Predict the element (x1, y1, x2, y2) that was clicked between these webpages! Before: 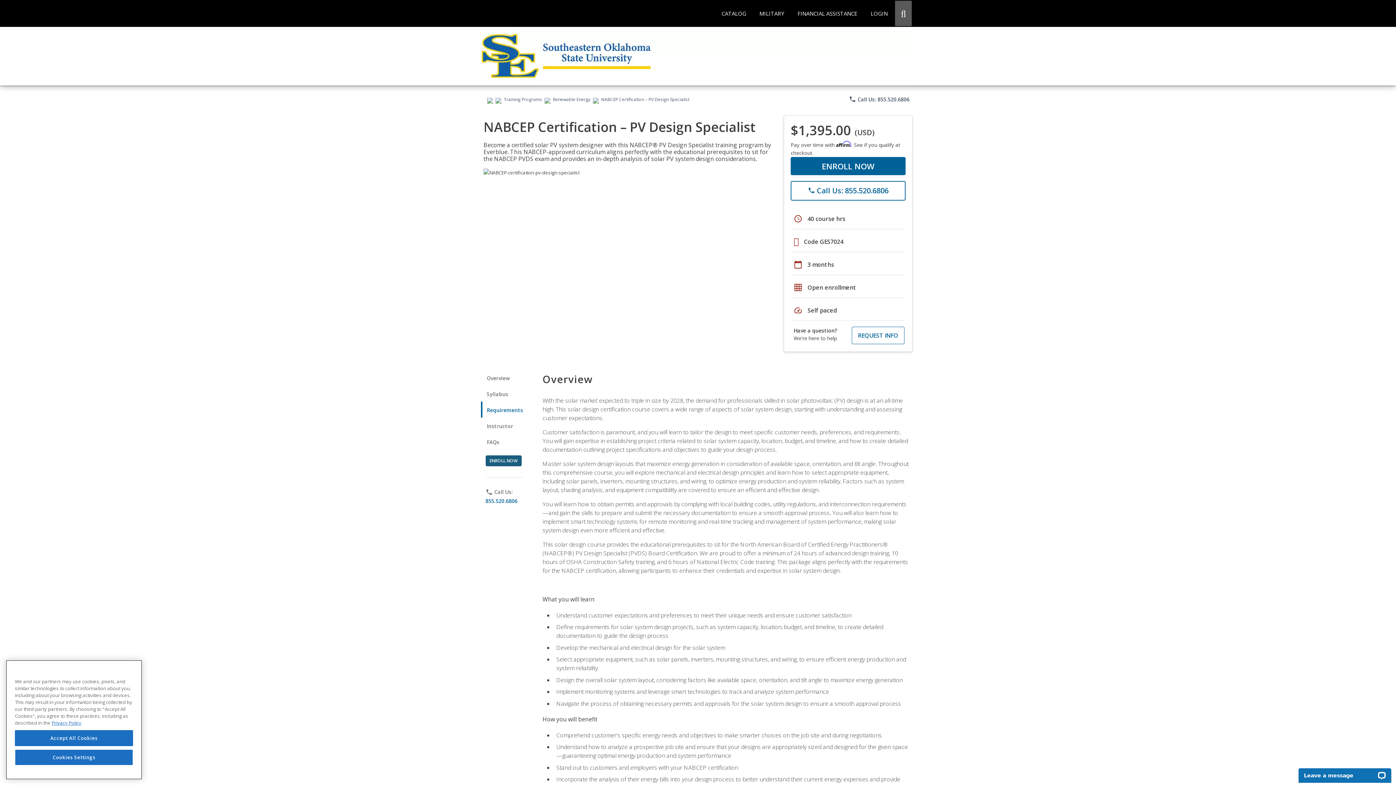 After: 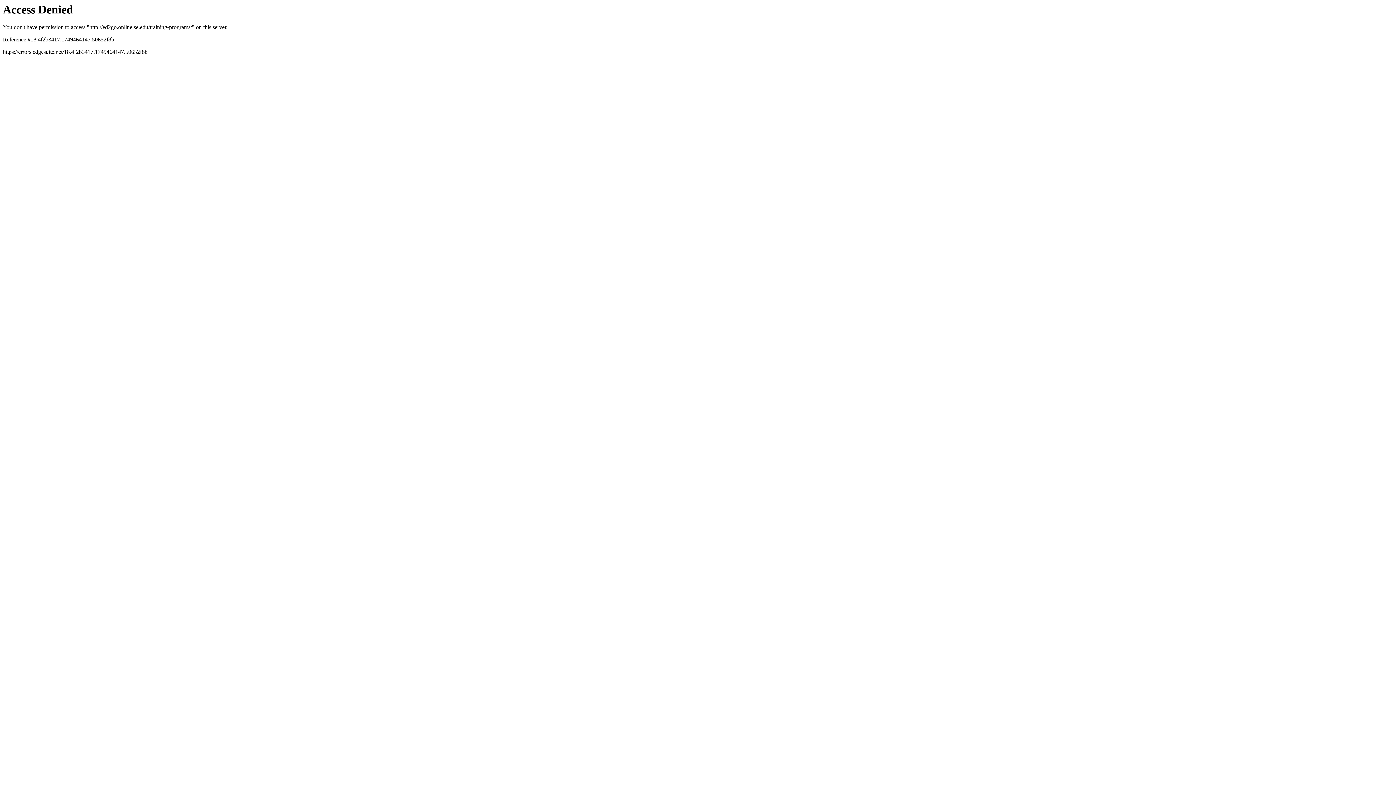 Action: bbox: (503, 96, 542, 102) label: Training Programs